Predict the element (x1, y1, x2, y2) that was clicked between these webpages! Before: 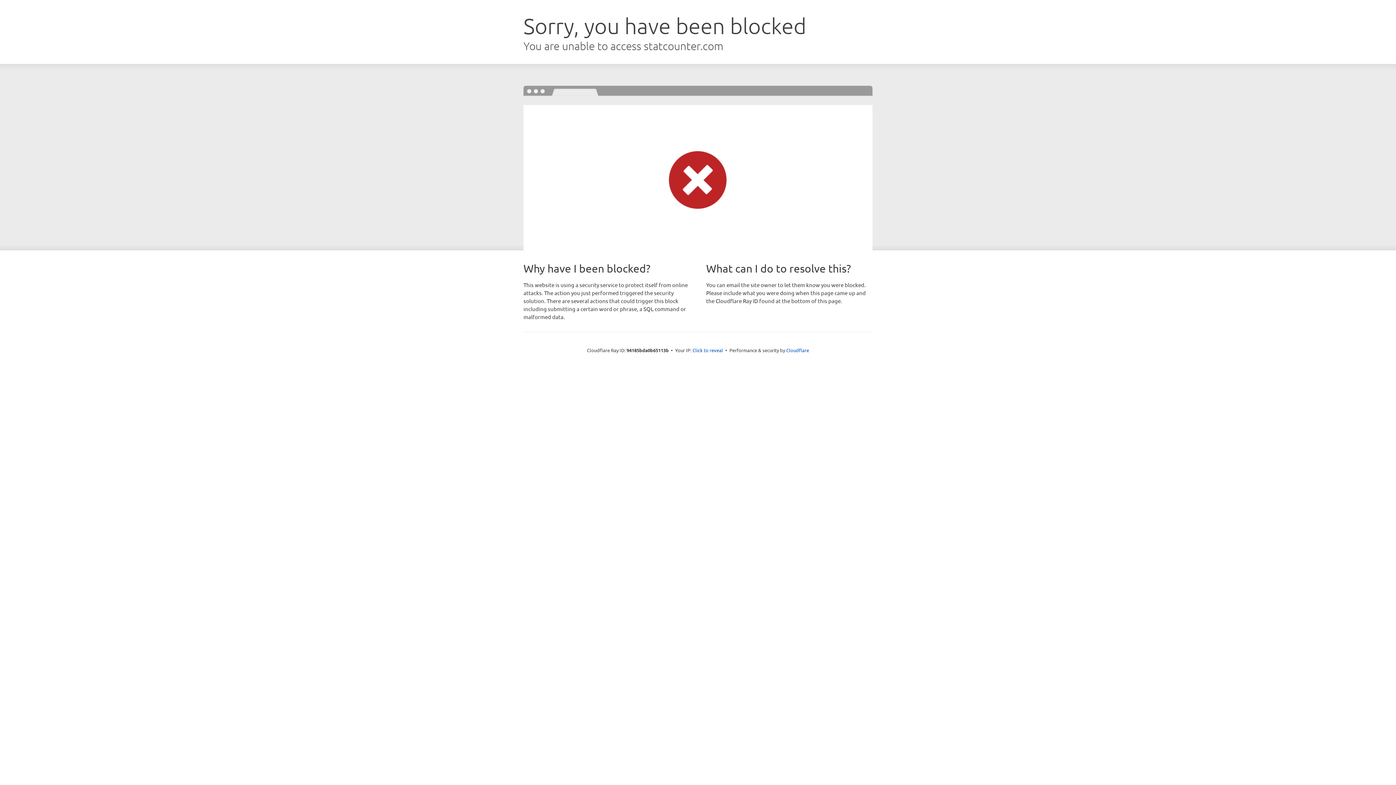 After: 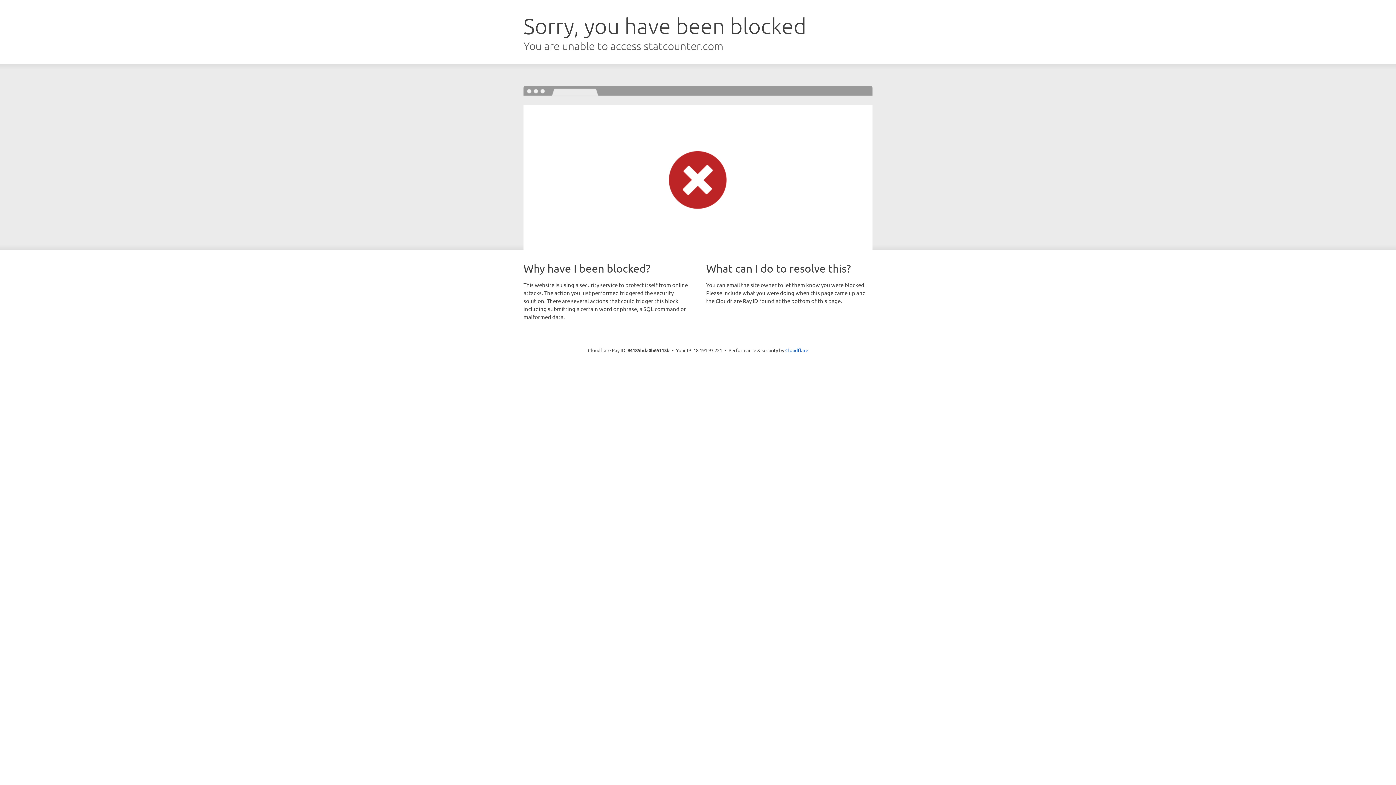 Action: label: Click to reveal bbox: (692, 346, 723, 353)